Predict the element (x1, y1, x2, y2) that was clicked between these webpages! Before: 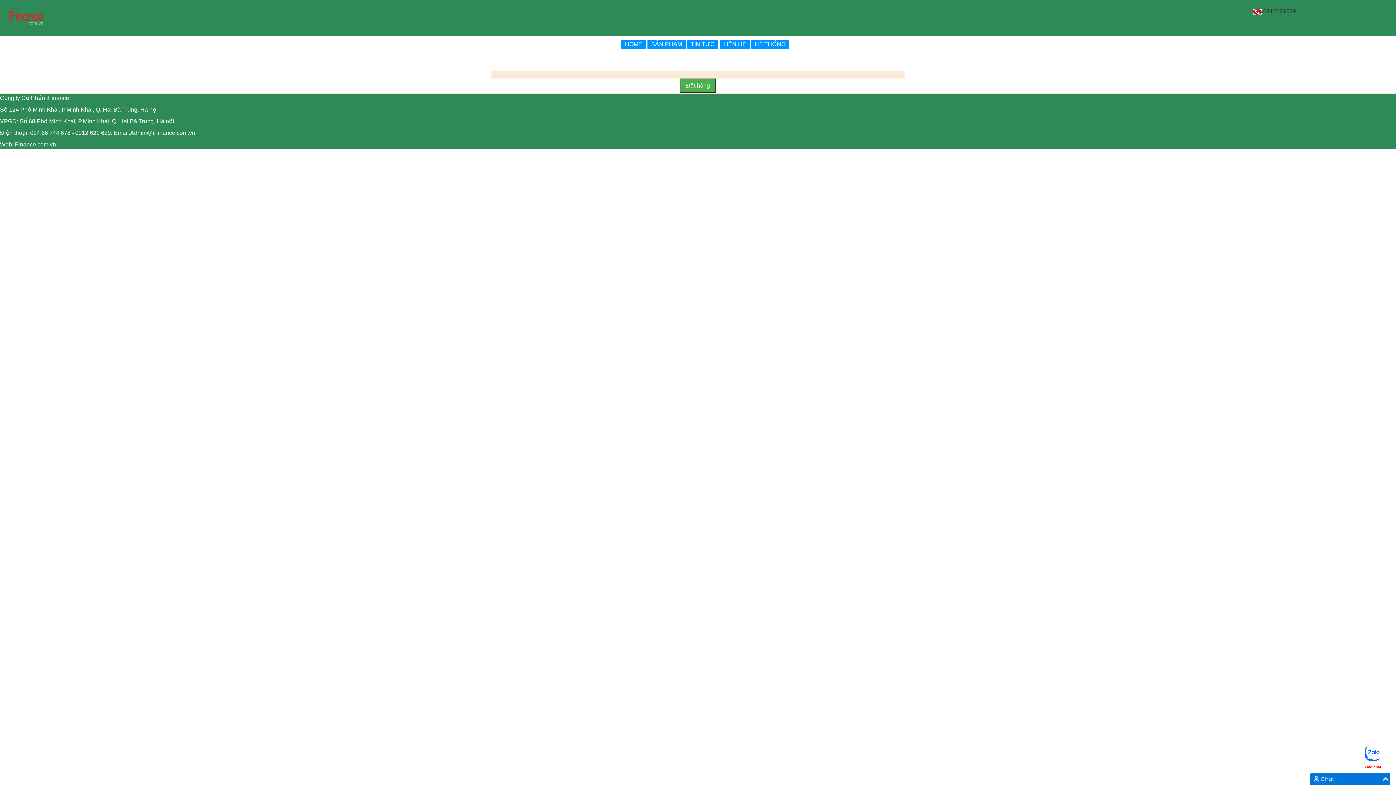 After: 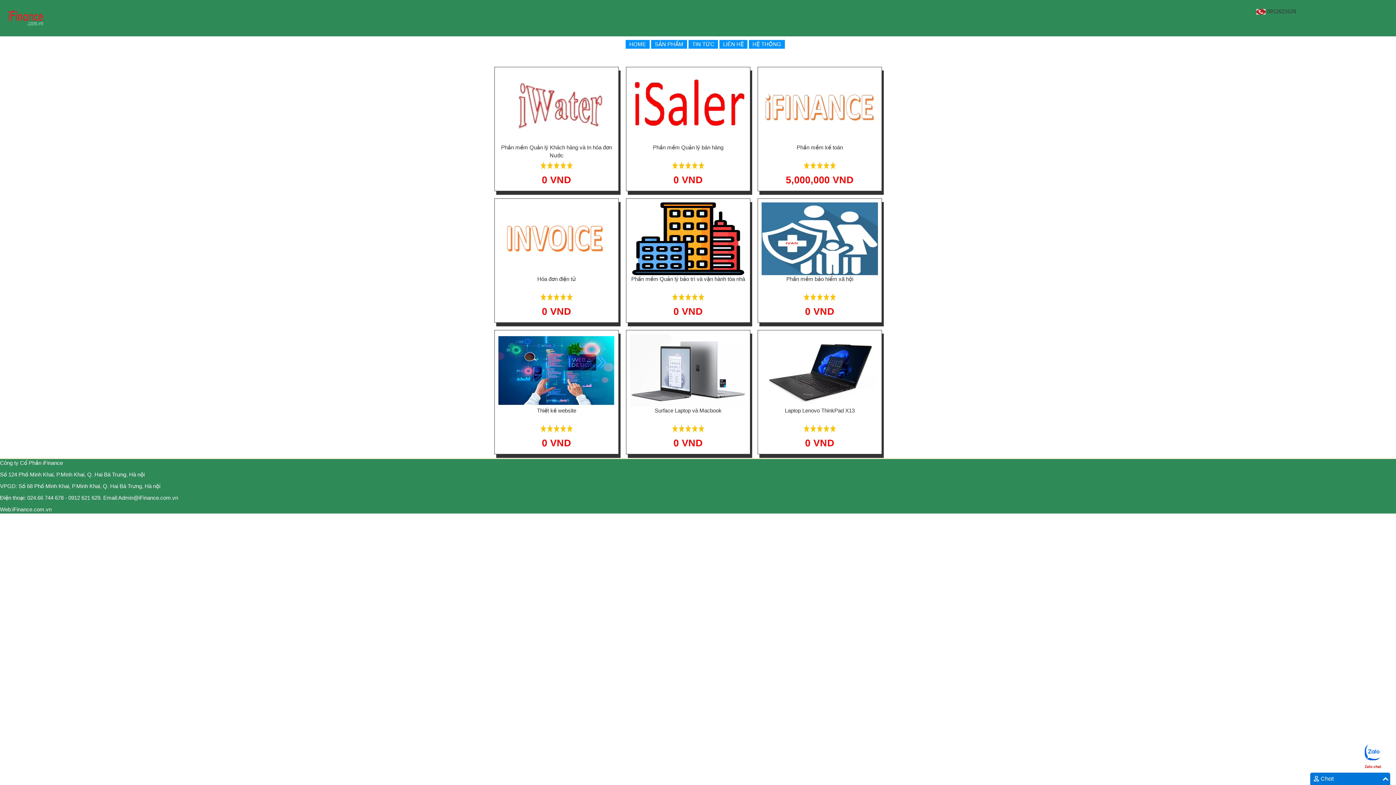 Action: label: SẢN PHẨM bbox: (651, 41, 682, 47)